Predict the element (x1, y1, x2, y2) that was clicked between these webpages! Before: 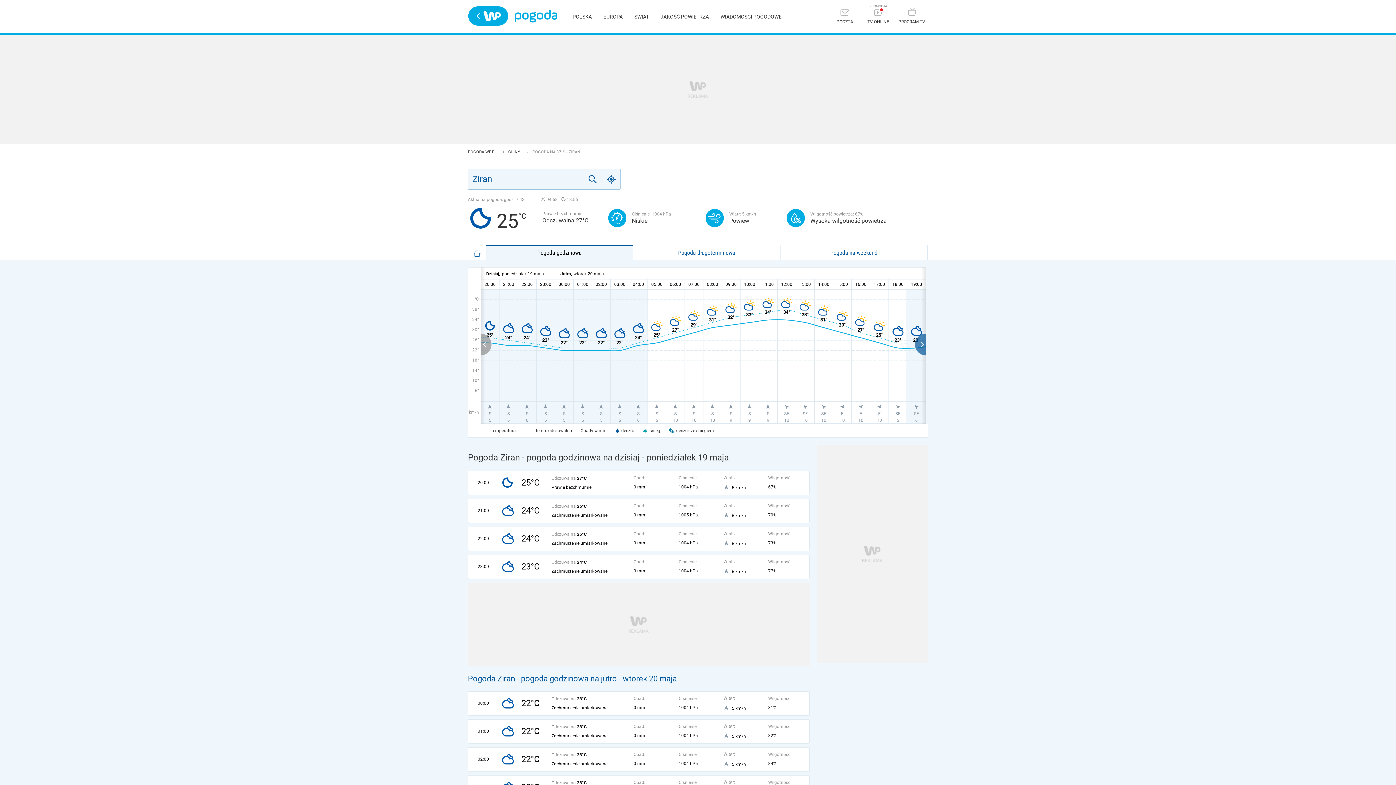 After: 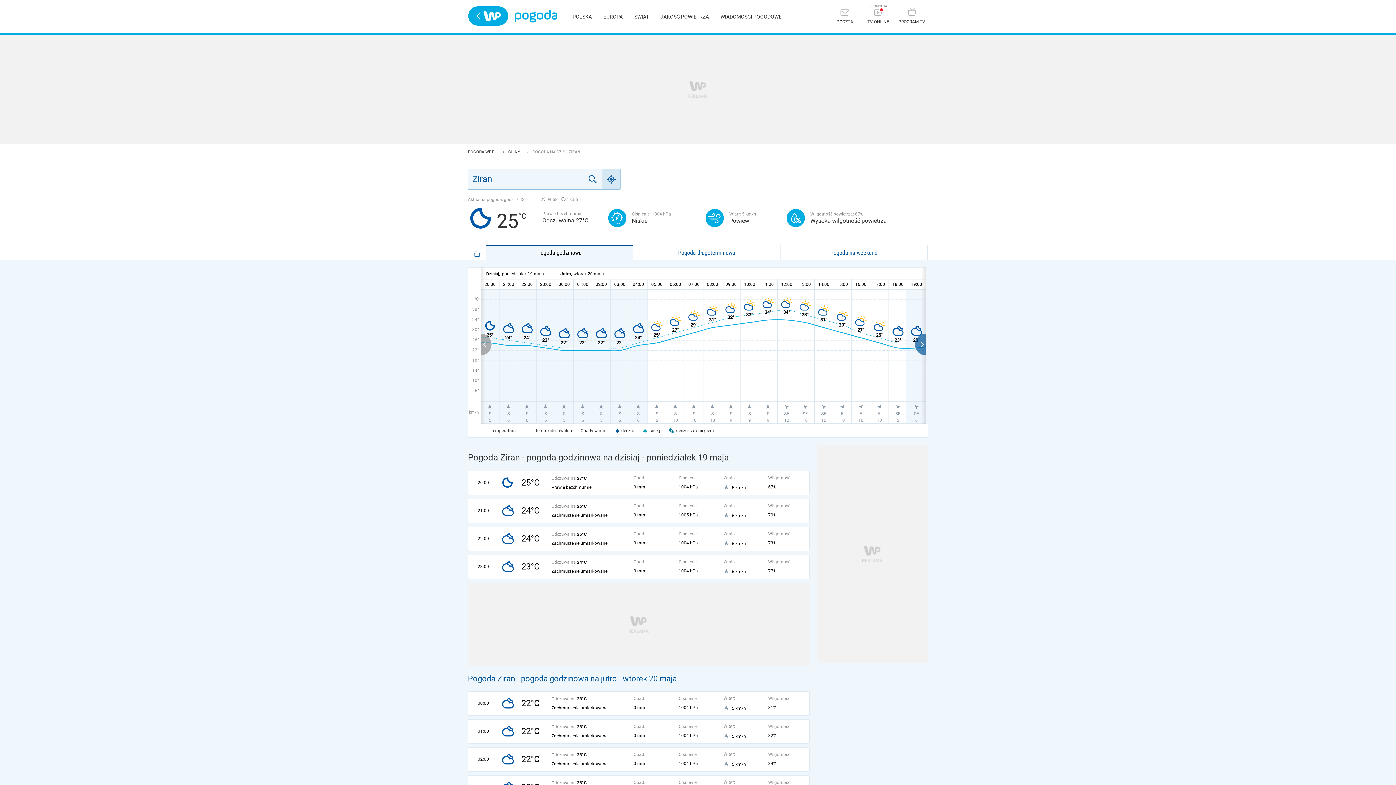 Action: label: Geo bbox: (602, 168, 620, 189)